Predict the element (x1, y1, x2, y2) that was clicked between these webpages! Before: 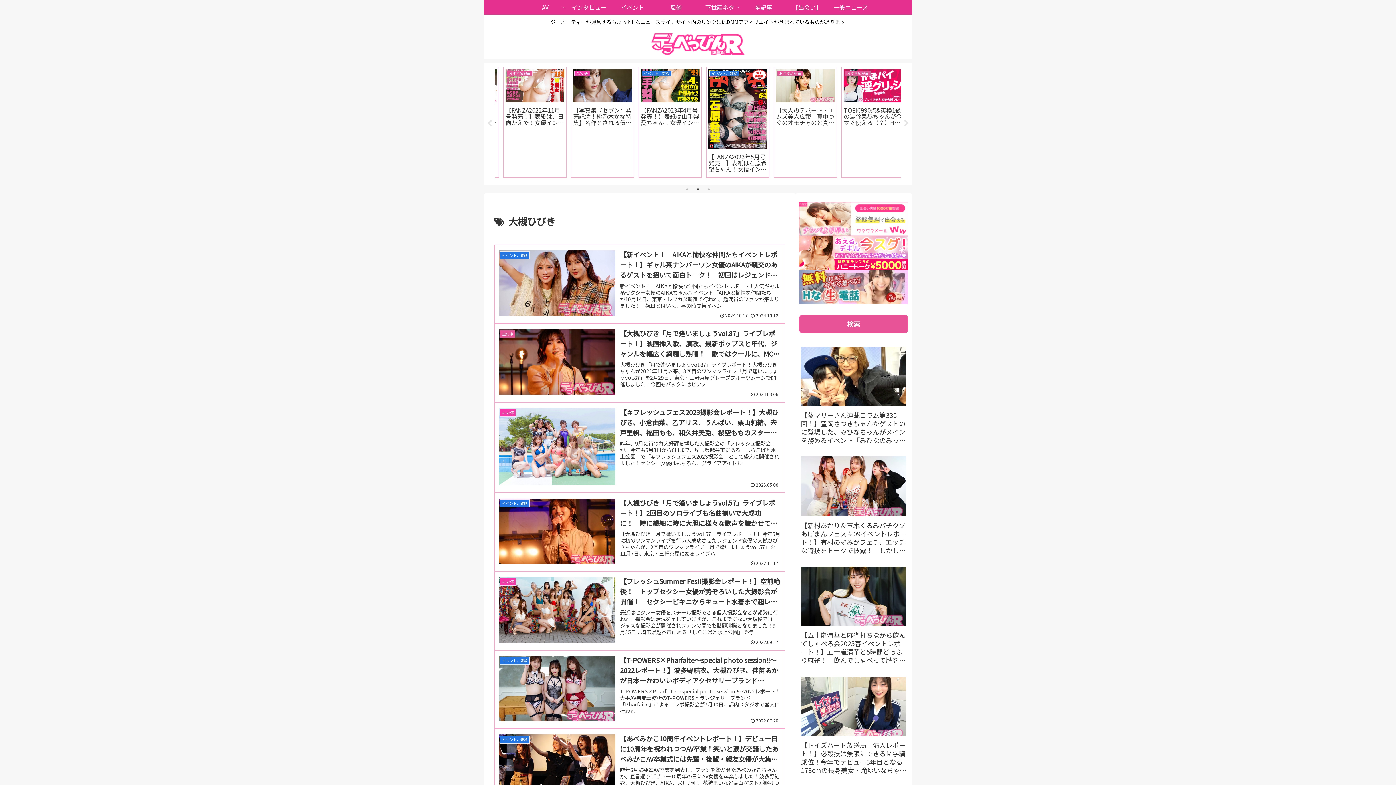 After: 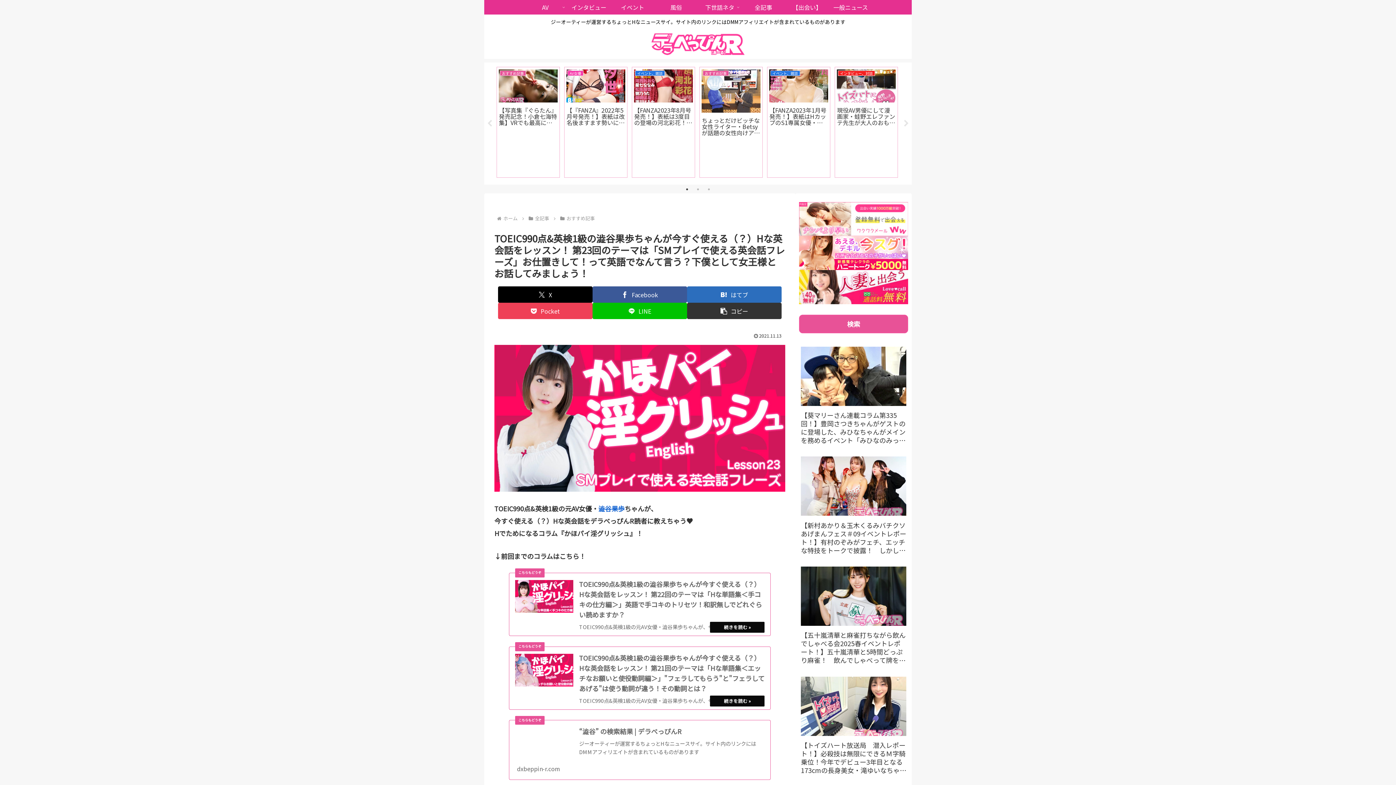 Action: bbox: (834, 66, 898, 177) label: おすすめ記事
TOEIC990点&英検1級の澁谷果歩ちゃんが今すぐ使える（？）Hな英会話をレッスン！ 第23回のテーマは「SMプレイで使える英会話フレーズ」お仕置きして！って英語でなんて言う？下僕として女王様とお話してみましょう！